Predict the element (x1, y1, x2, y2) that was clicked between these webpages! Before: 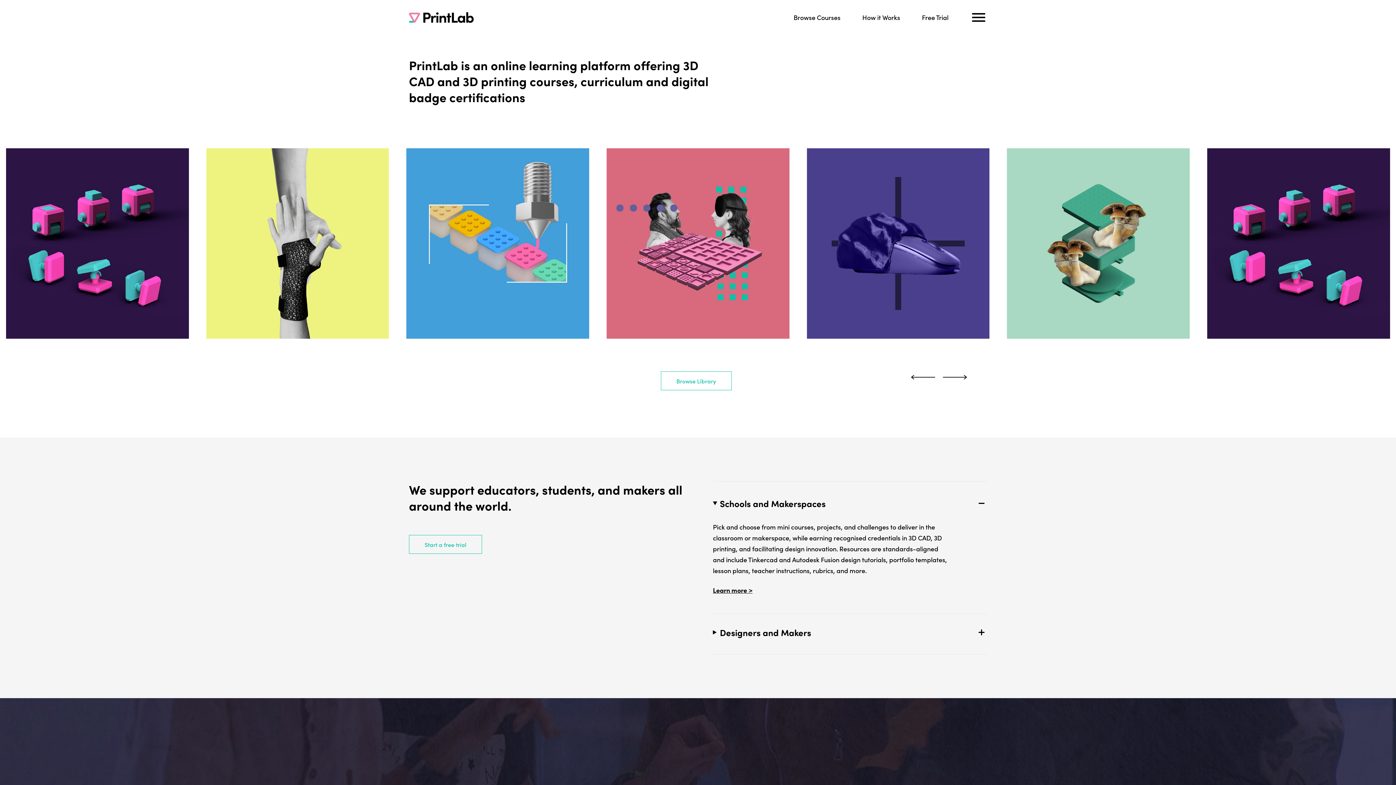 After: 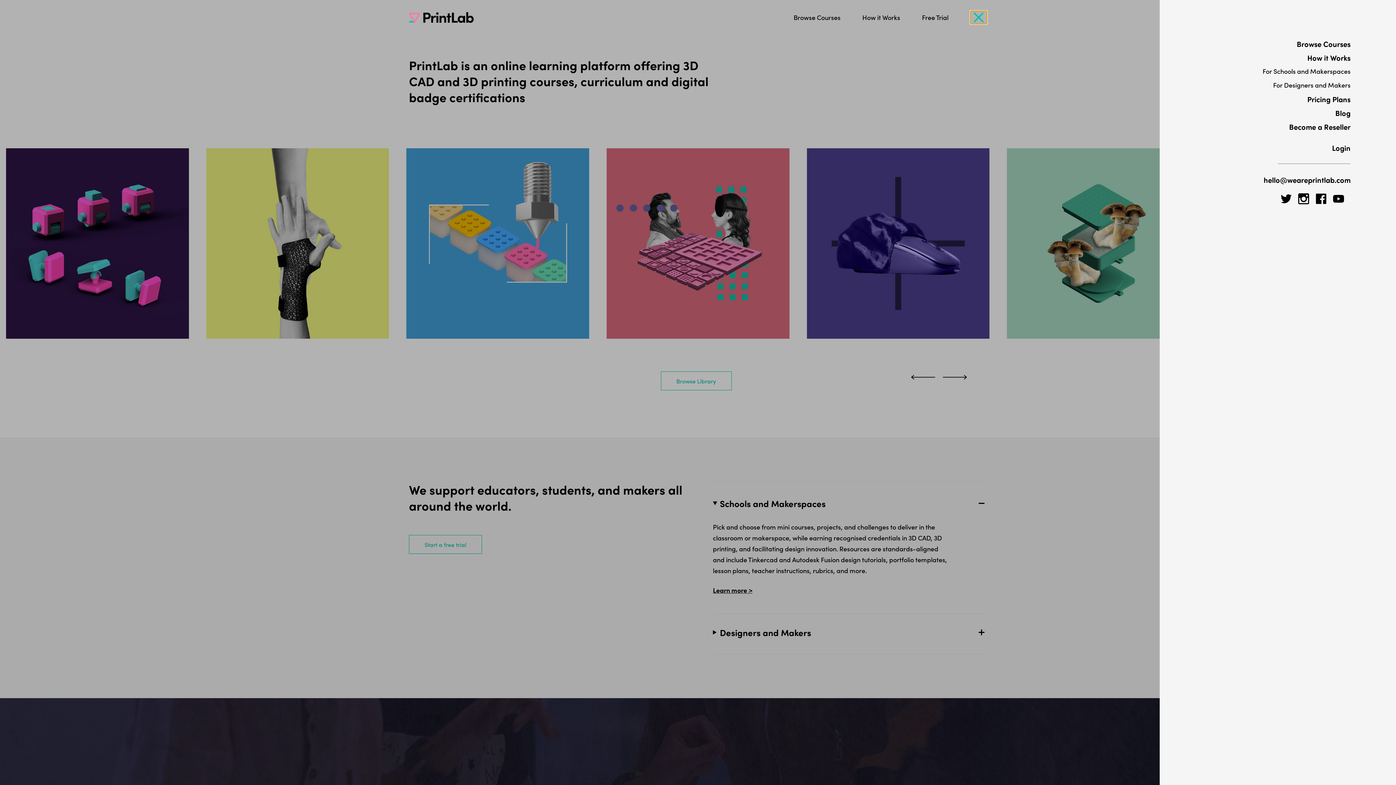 Action: bbox: (970, 10, 987, 24) label: Menu